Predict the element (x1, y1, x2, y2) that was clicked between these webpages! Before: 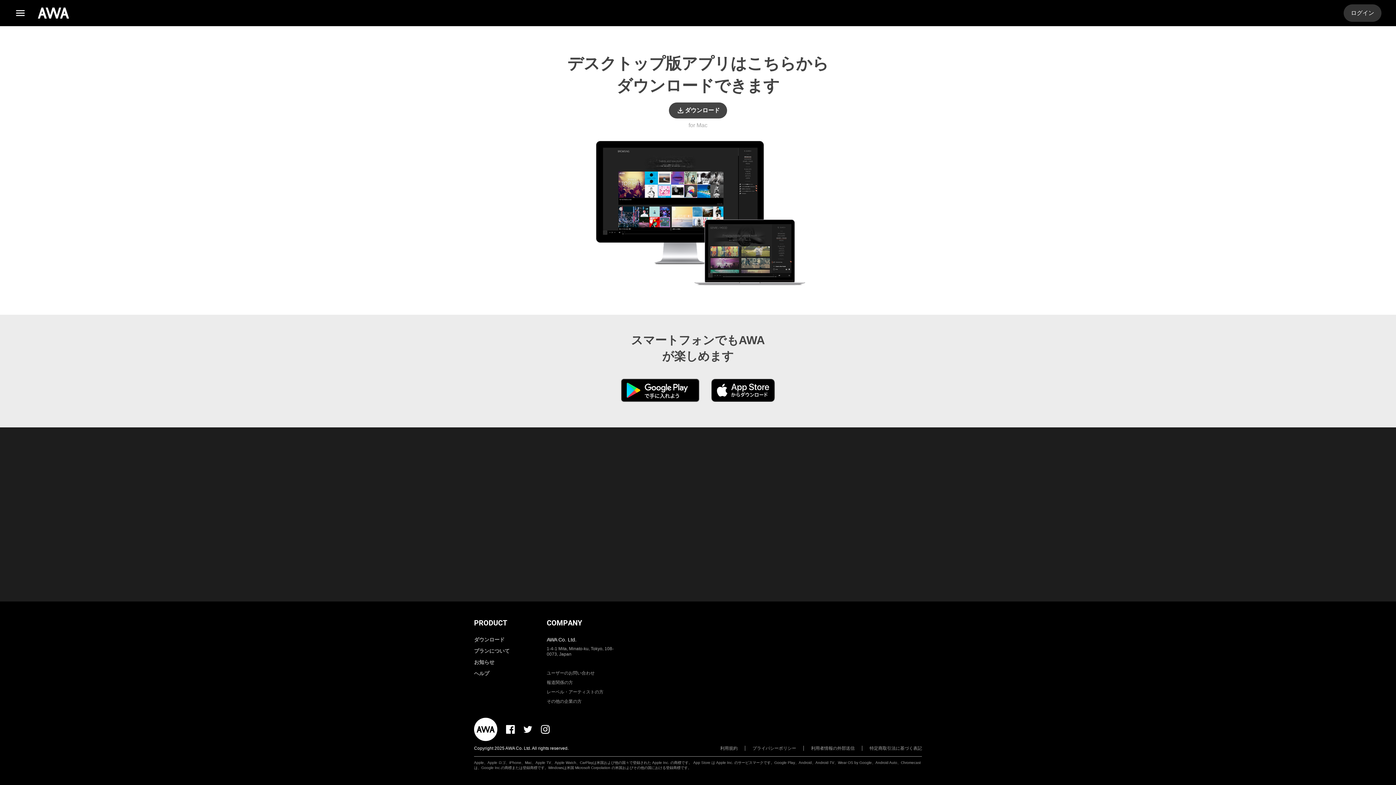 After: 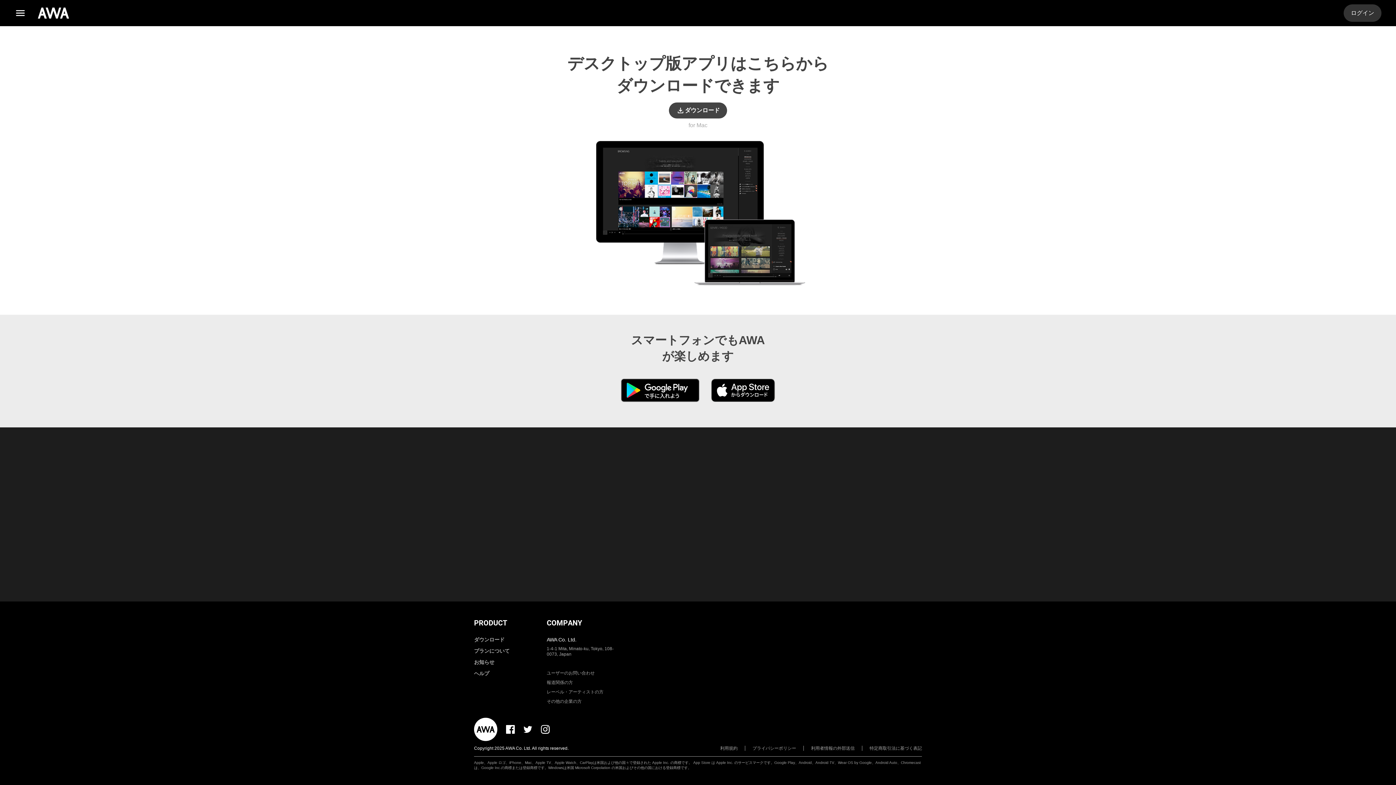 Action: label: COMPANY bbox: (546, 619, 582, 627)